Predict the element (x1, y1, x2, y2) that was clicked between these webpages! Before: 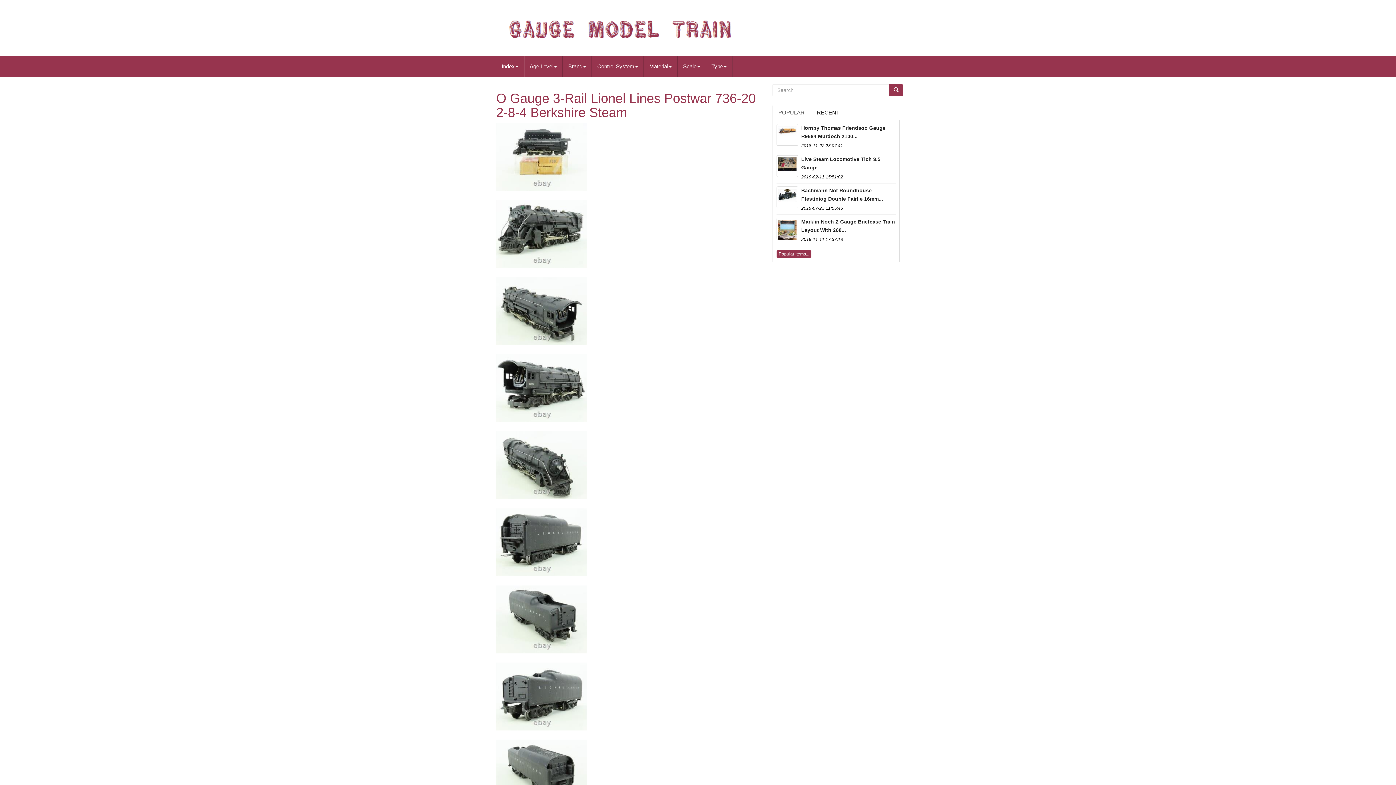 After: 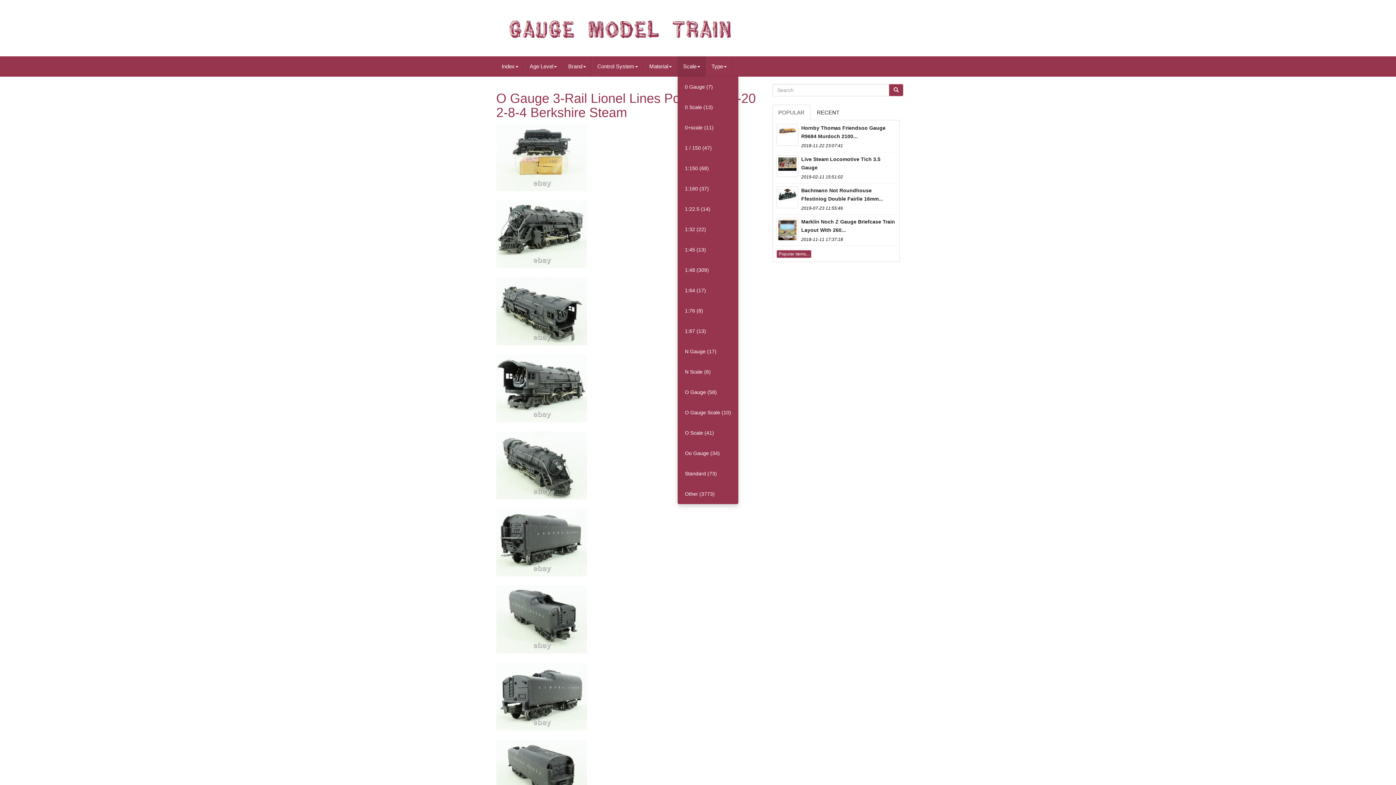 Action: bbox: (677, 56, 706, 76) label: Scale